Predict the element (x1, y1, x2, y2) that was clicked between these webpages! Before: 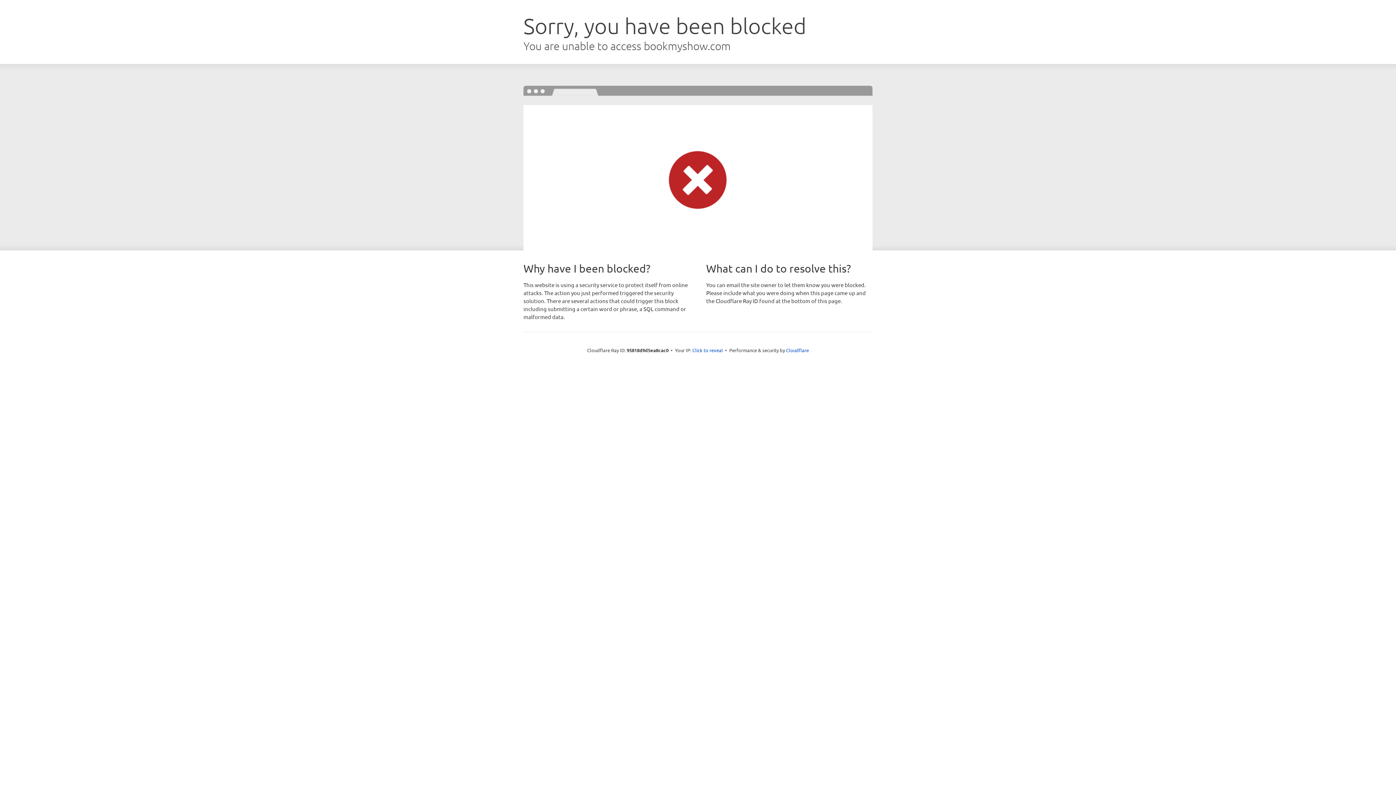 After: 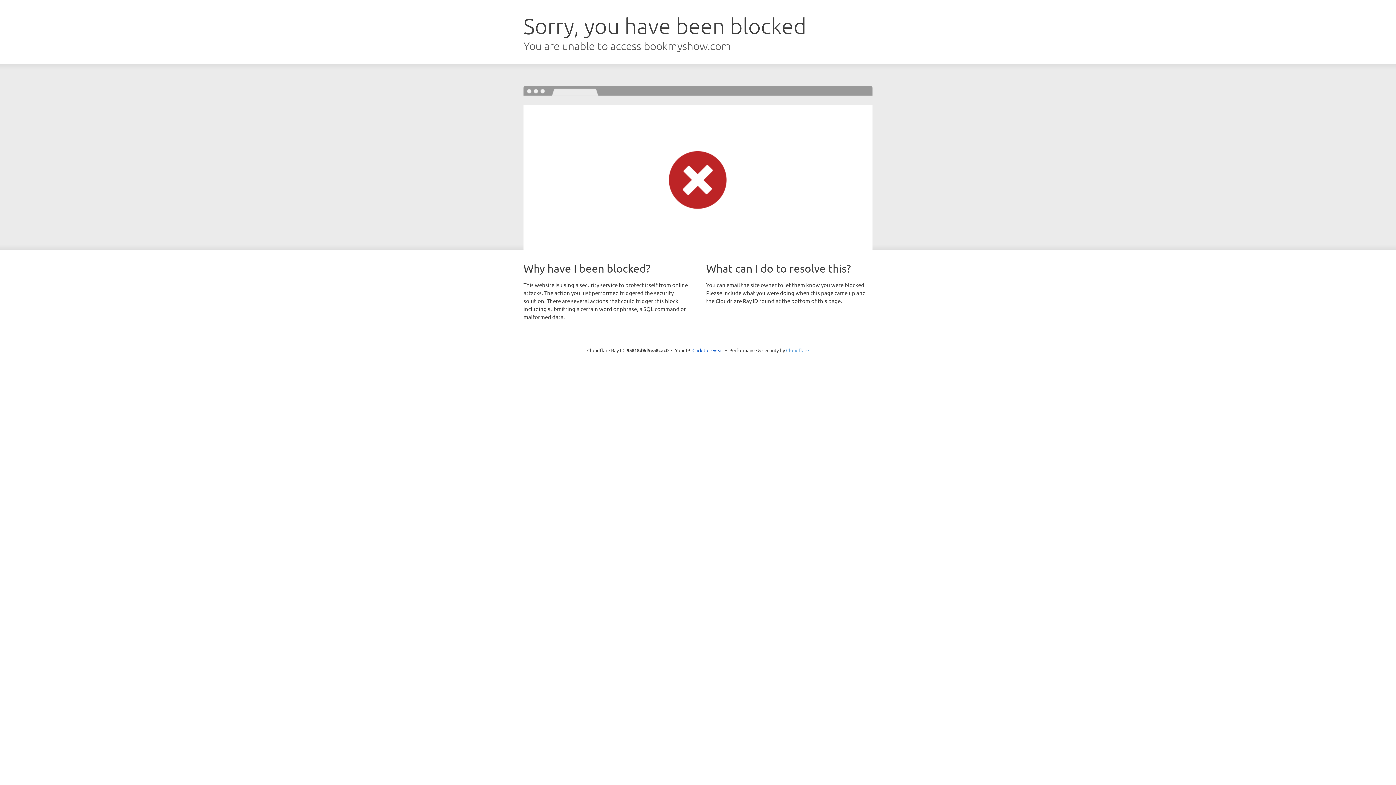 Action: label: Cloudflare bbox: (786, 347, 809, 353)